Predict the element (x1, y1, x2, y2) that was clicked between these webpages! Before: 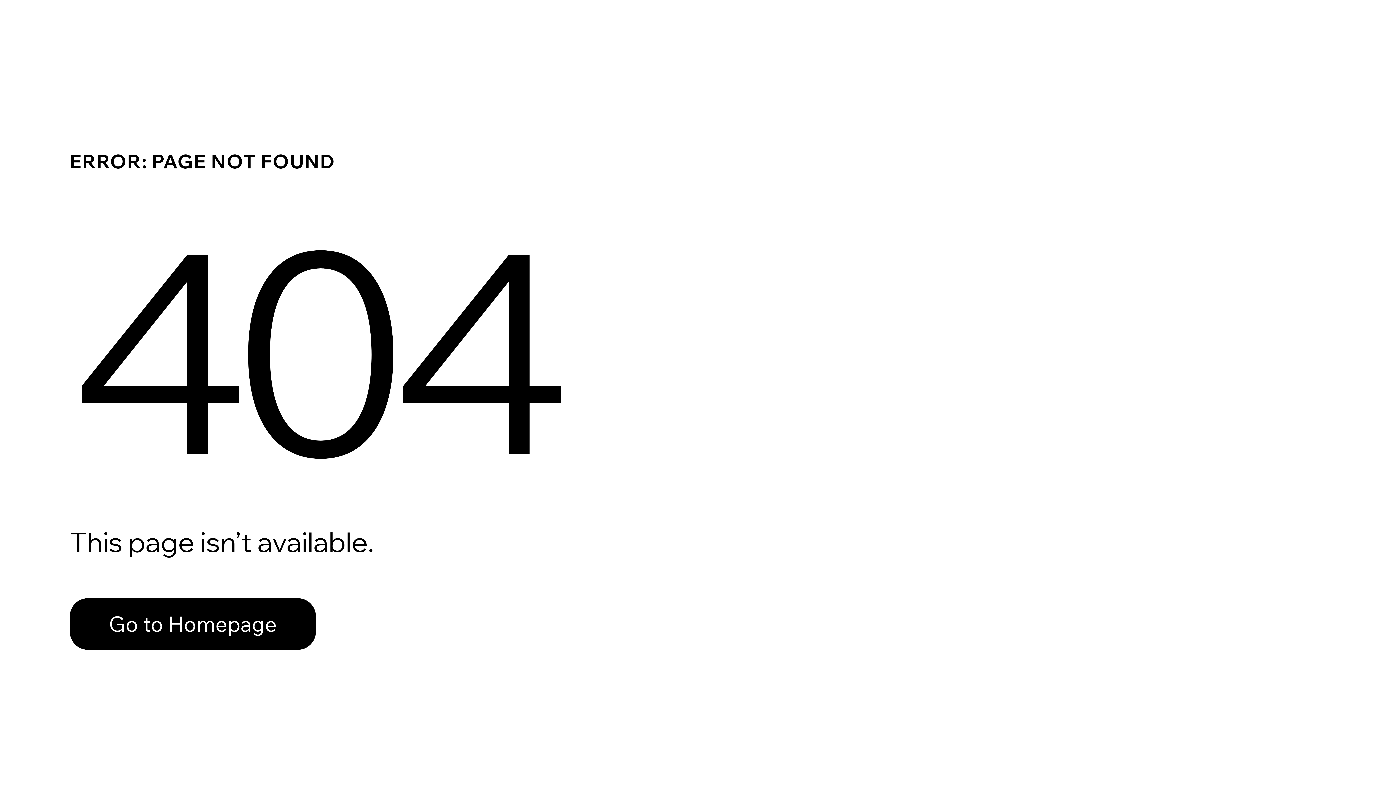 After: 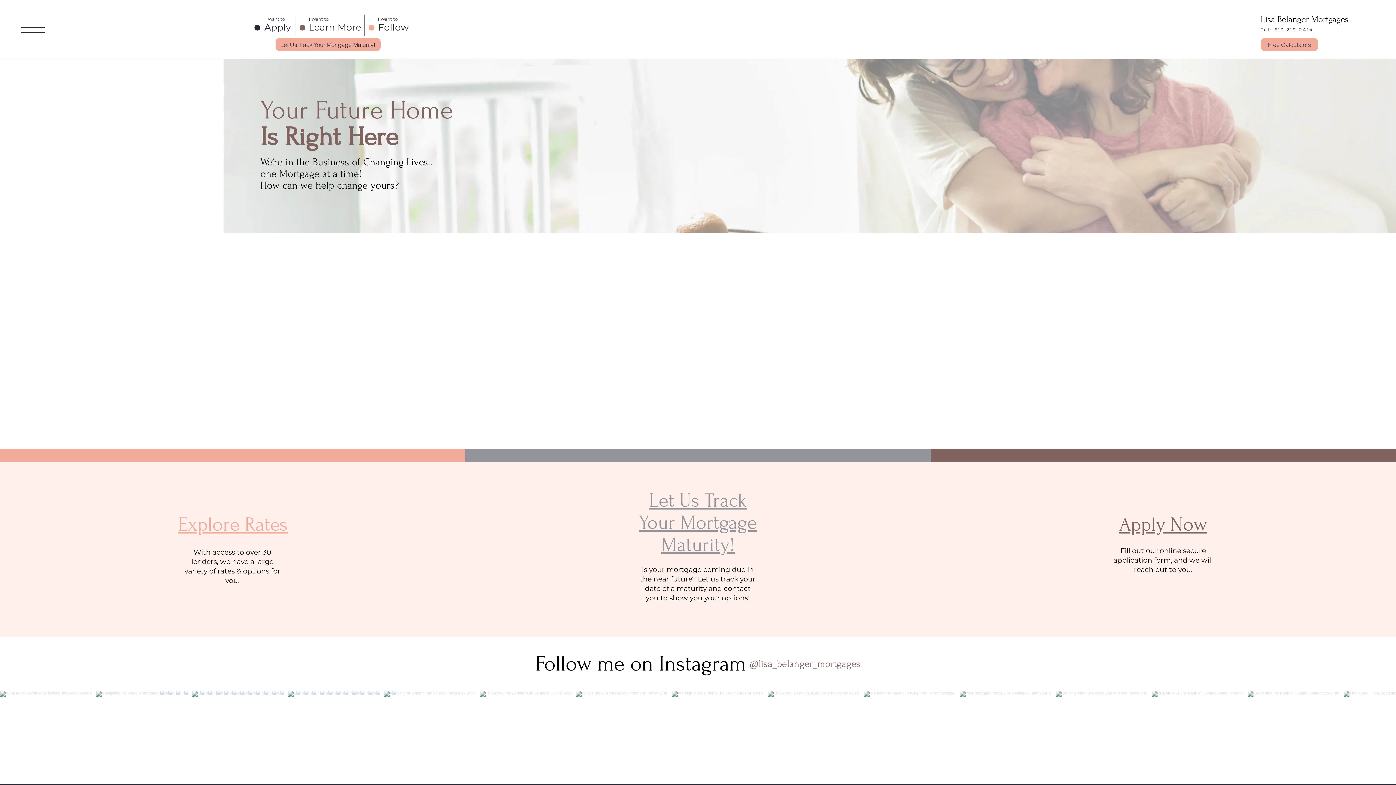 Action: label: Go to Homepage bbox: (69, 582, 768, 659)